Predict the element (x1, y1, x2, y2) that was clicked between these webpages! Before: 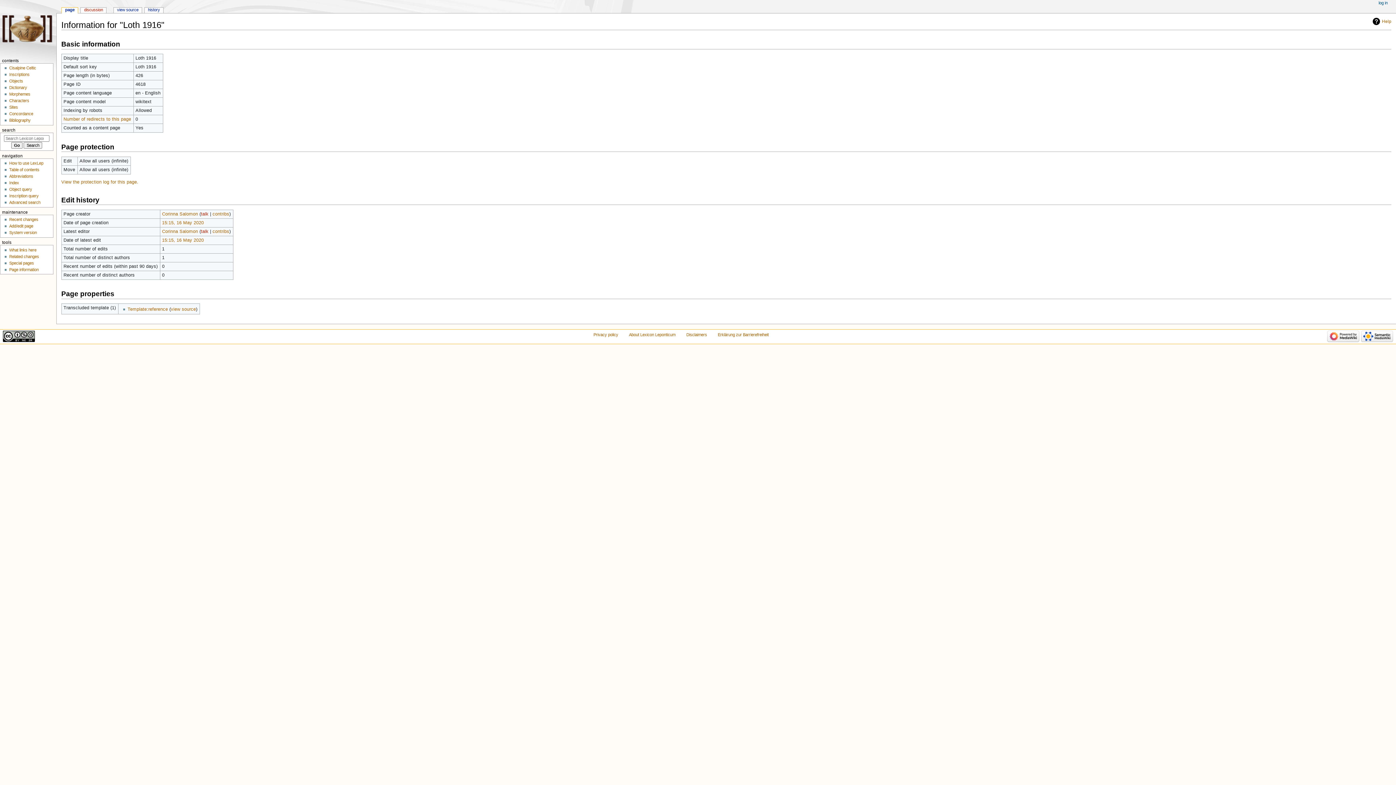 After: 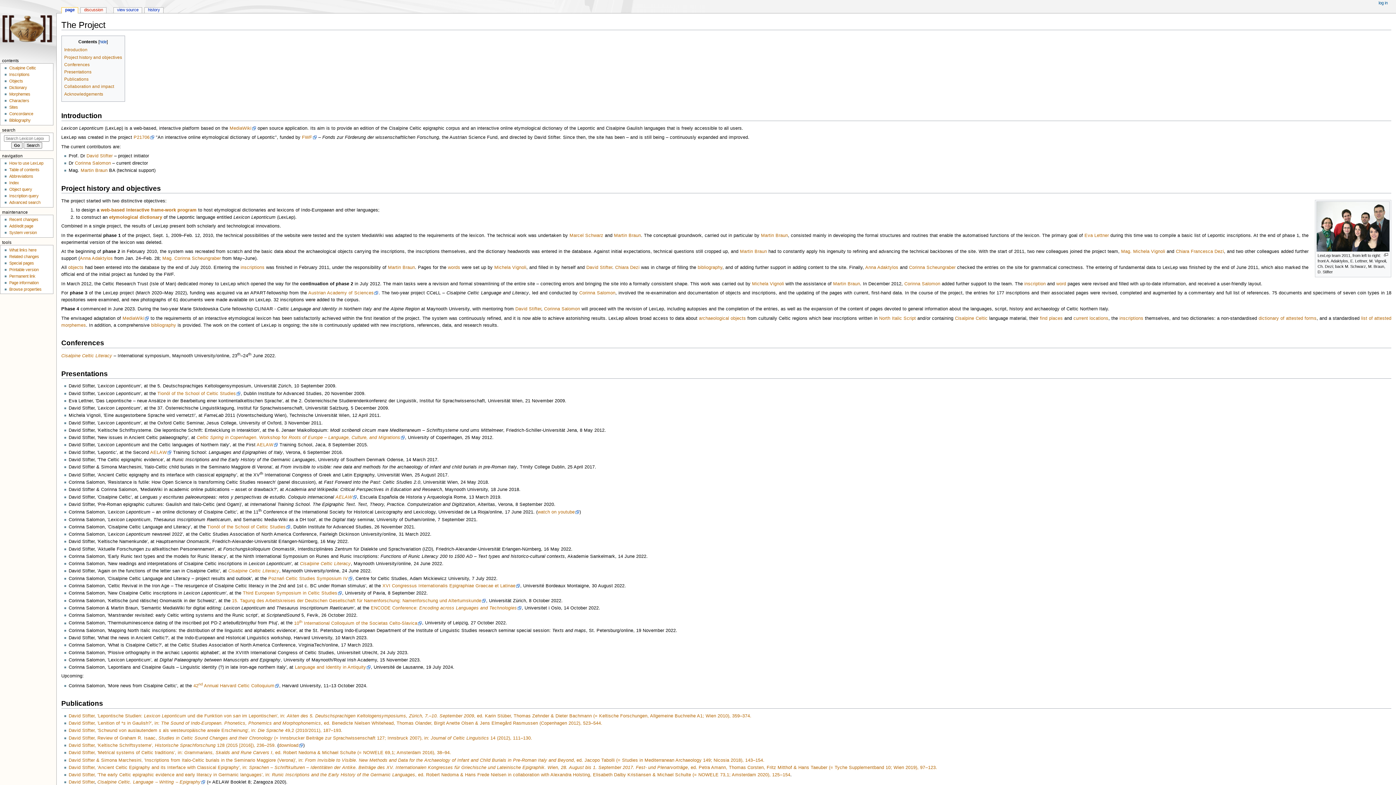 Action: label: About Lexicon Leponticum bbox: (629, 332, 675, 337)